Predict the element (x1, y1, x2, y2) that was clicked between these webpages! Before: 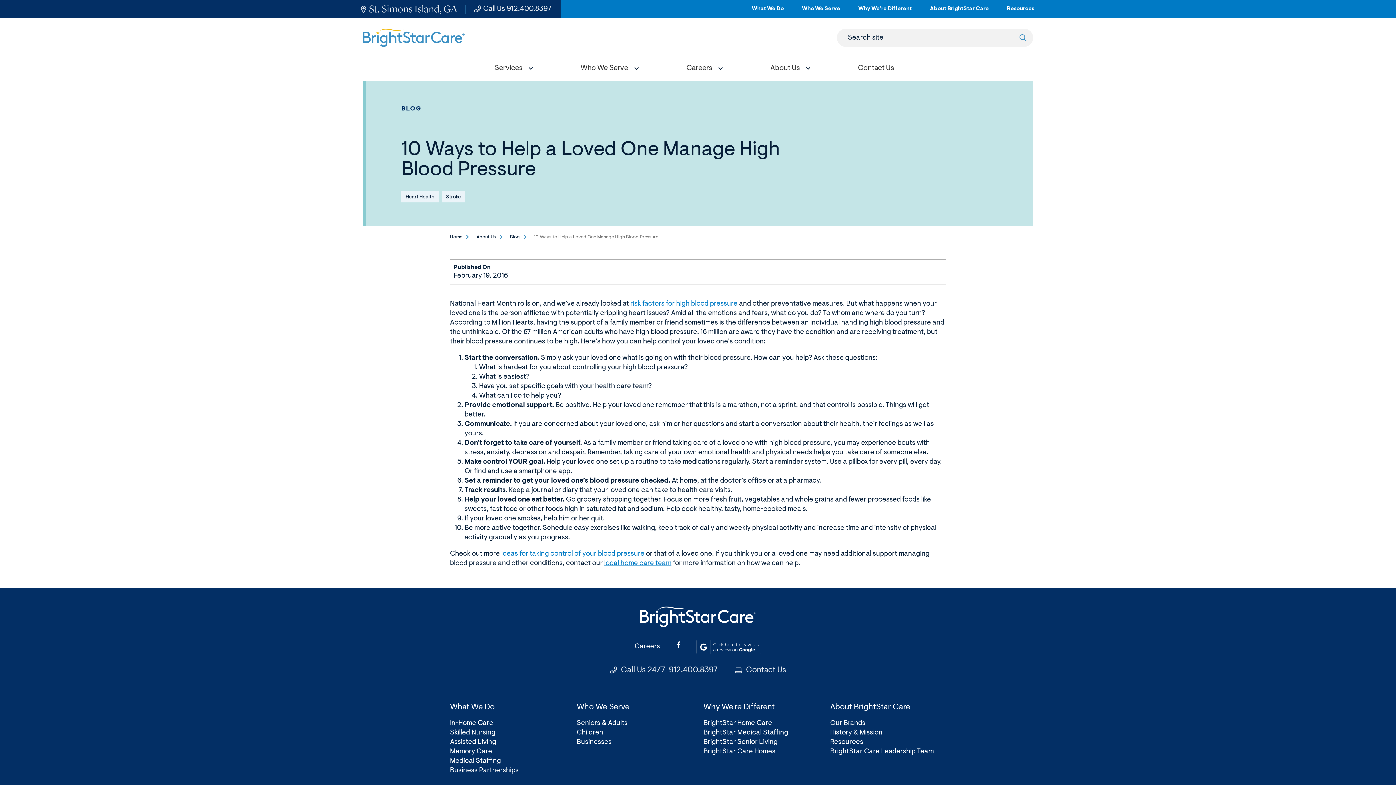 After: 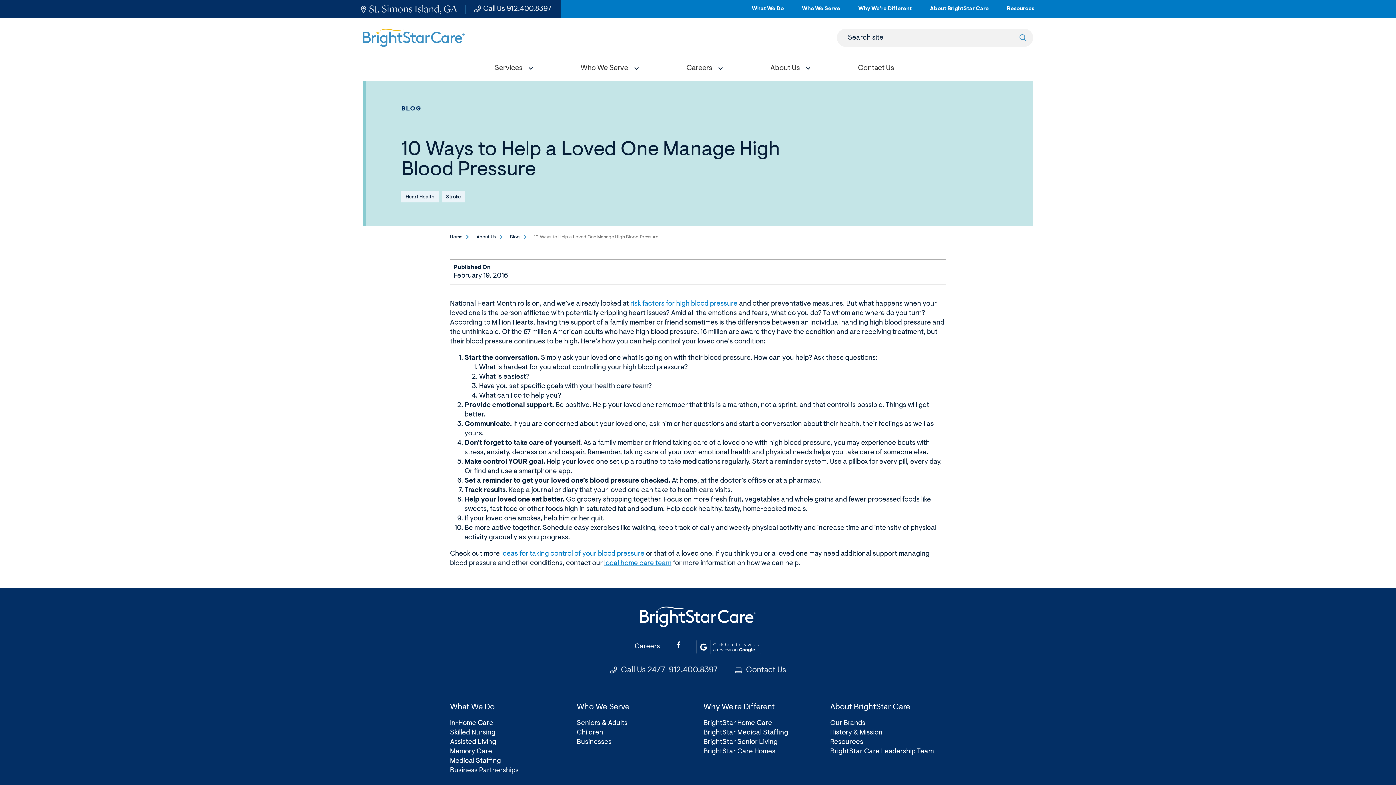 Action: bbox: (610, 666, 717, 674) label: Call Us 24/7
912.400.8397